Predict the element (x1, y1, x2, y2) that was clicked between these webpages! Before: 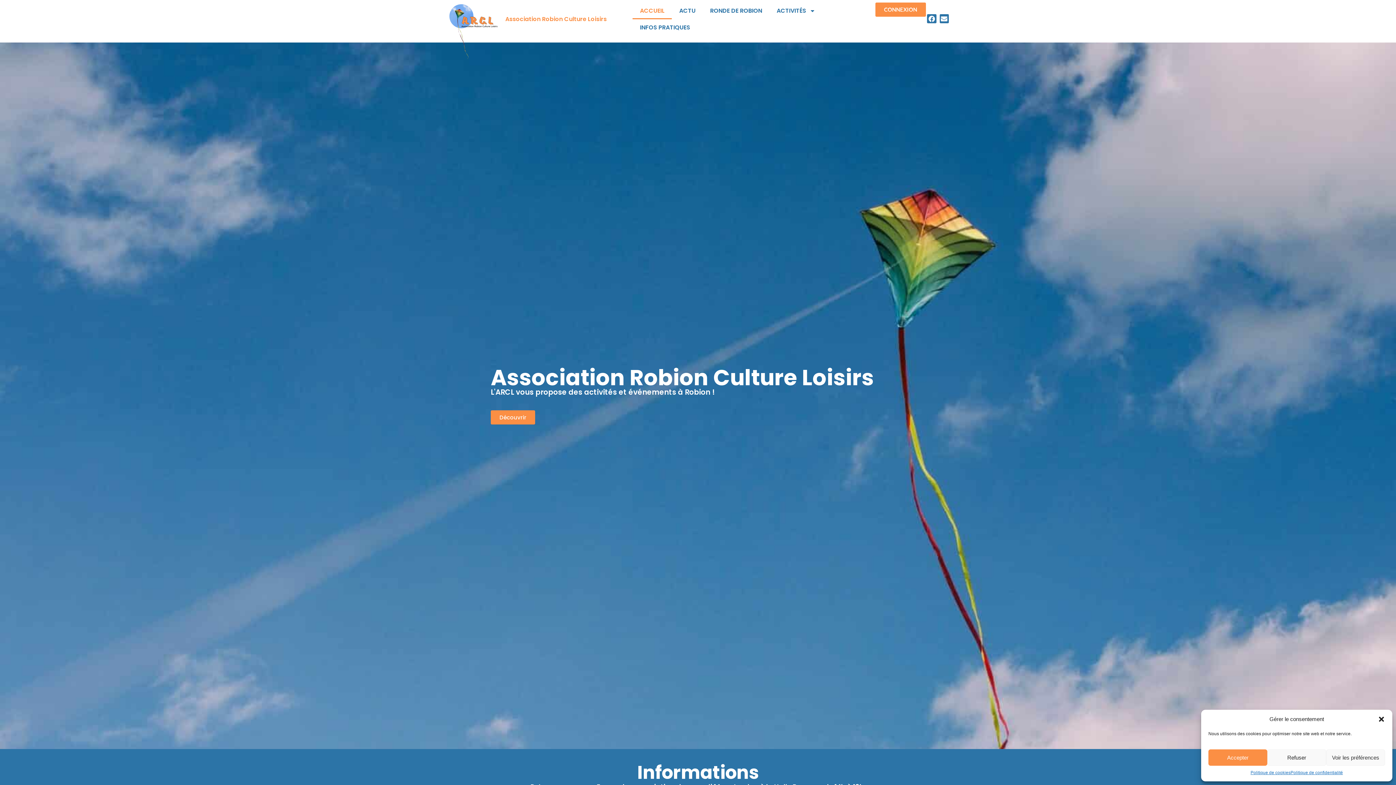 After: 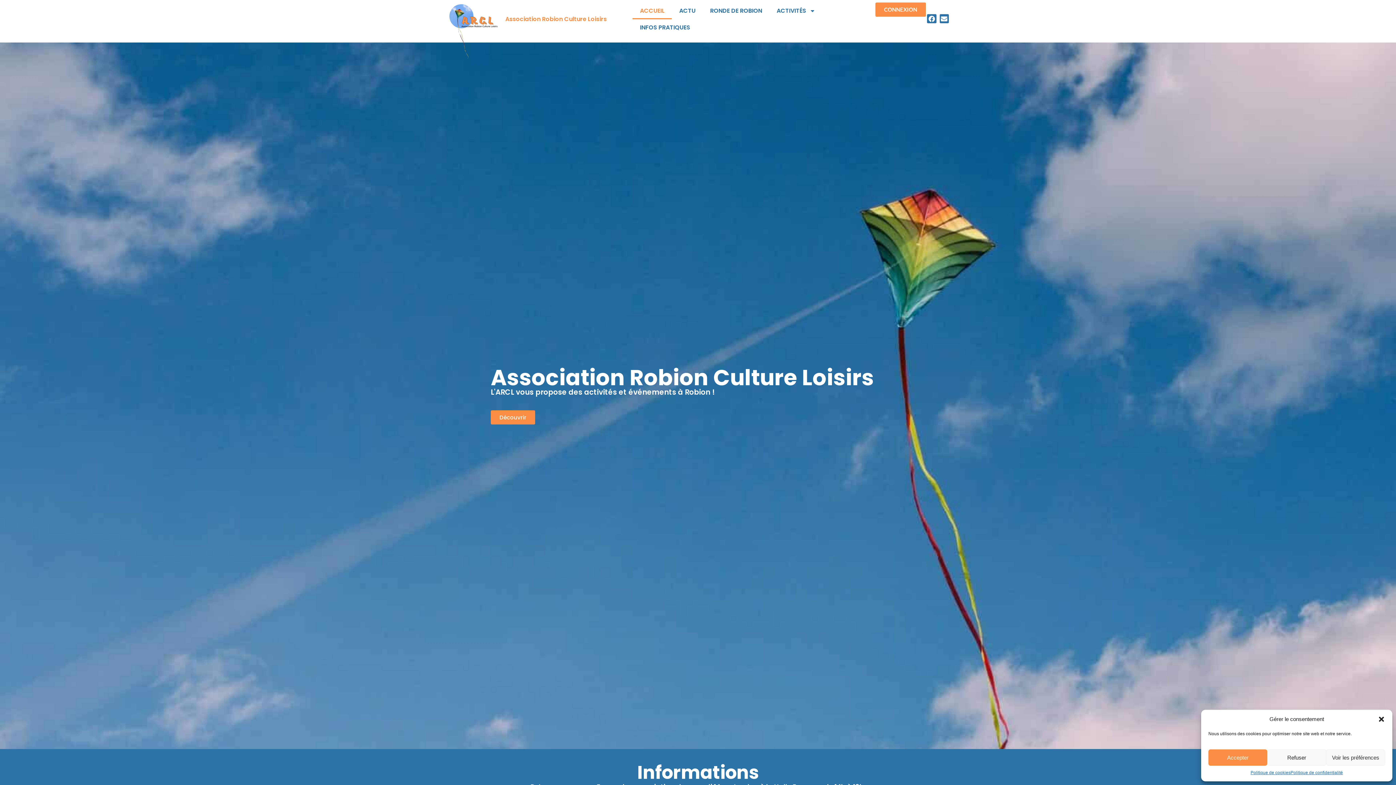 Action: bbox: (632, 2, 672, 19) label: ACCUEIL